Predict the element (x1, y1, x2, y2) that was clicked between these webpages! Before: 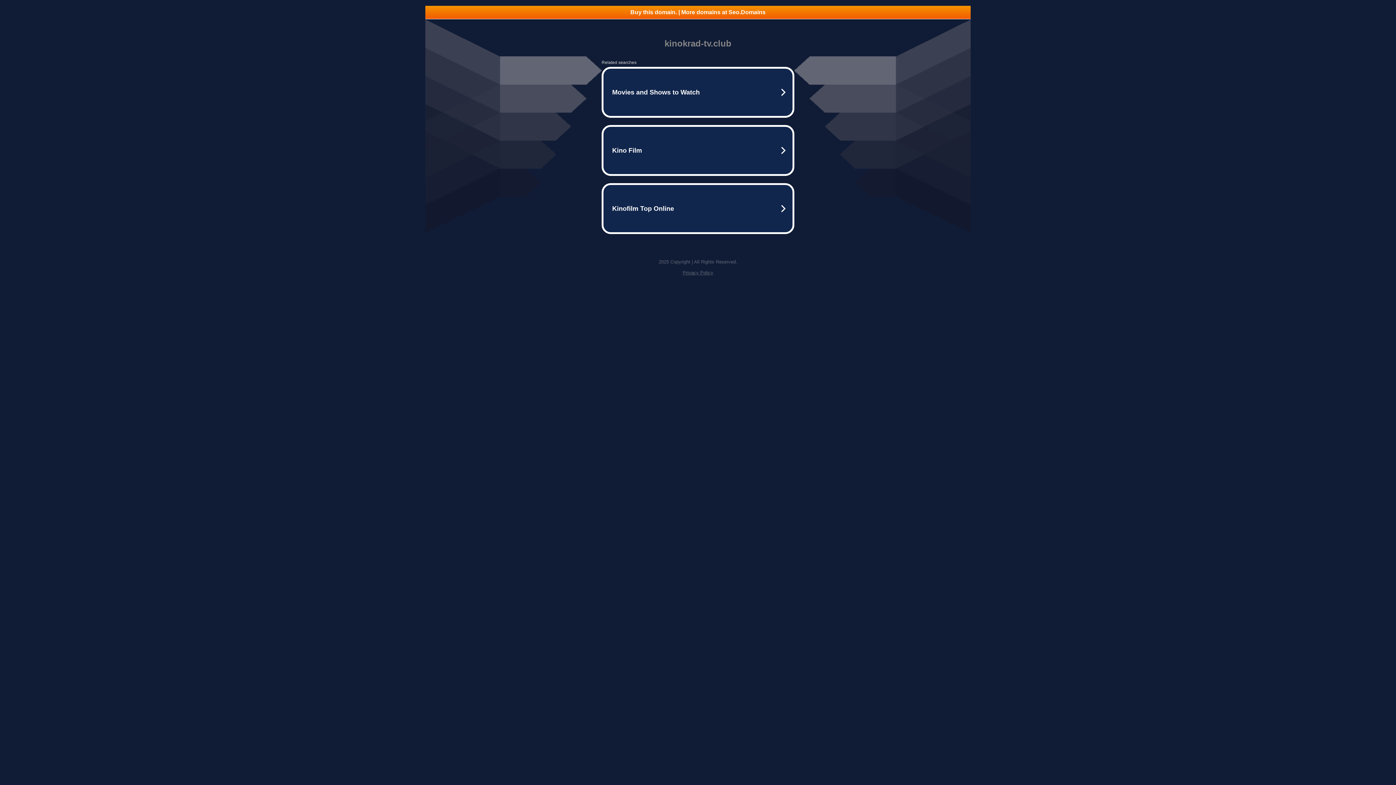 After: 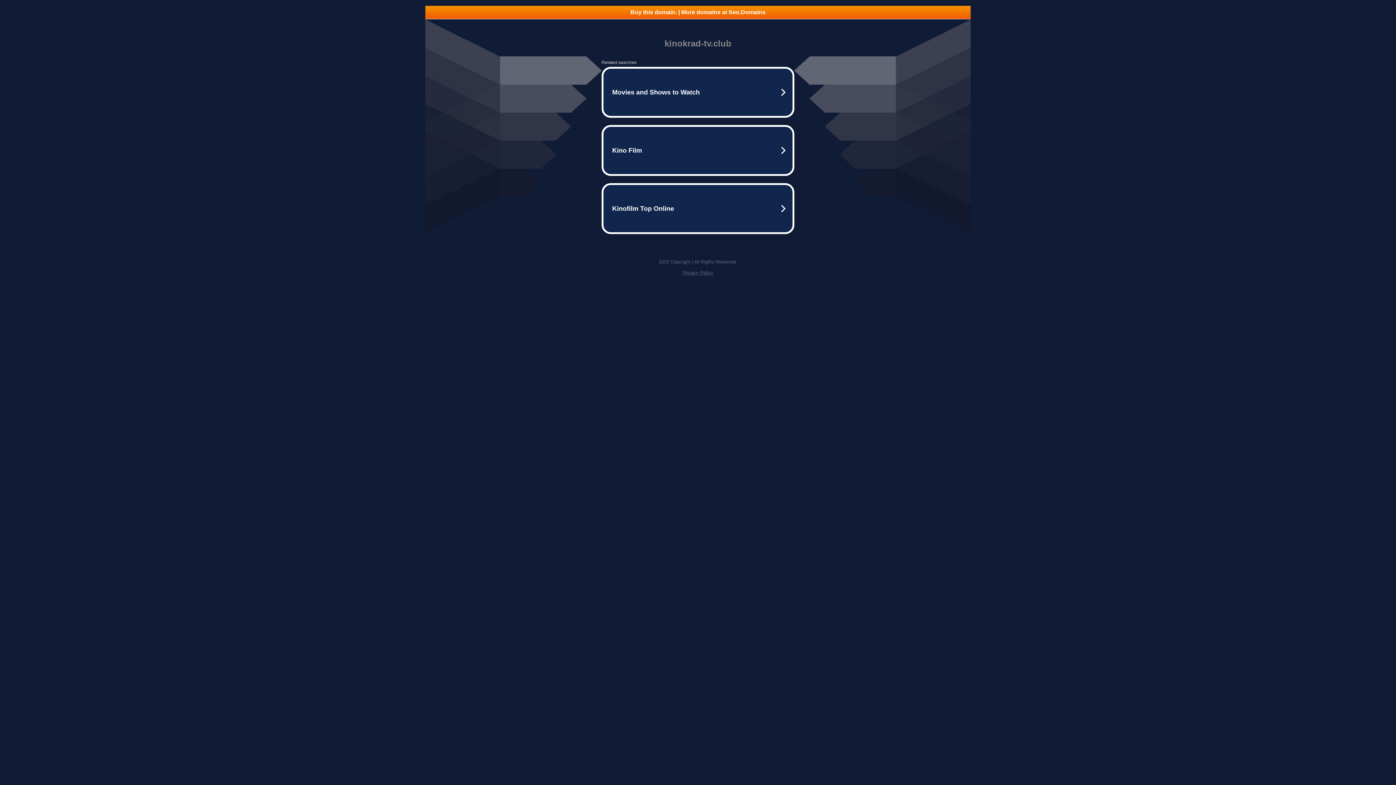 Action: label: Privacy Policy bbox: (682, 270, 713, 275)